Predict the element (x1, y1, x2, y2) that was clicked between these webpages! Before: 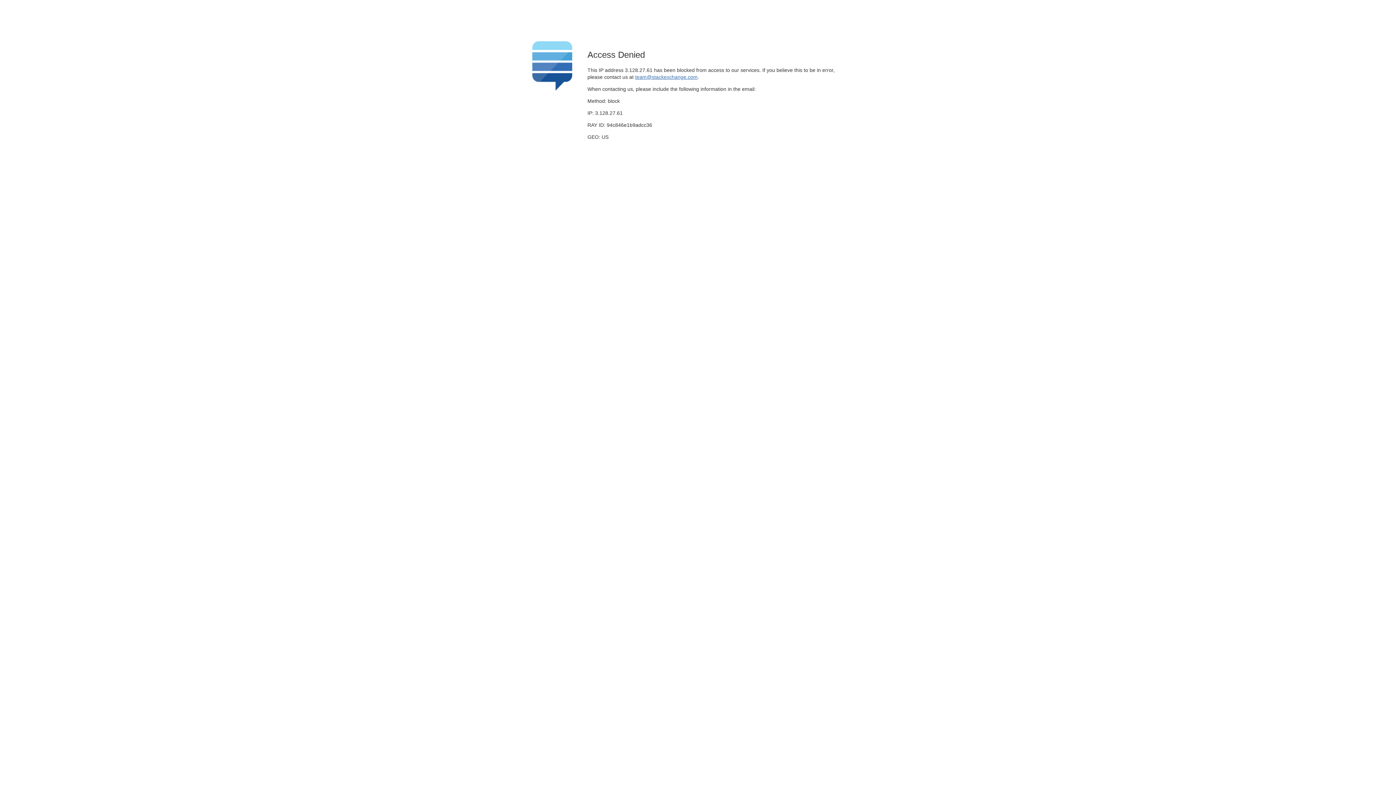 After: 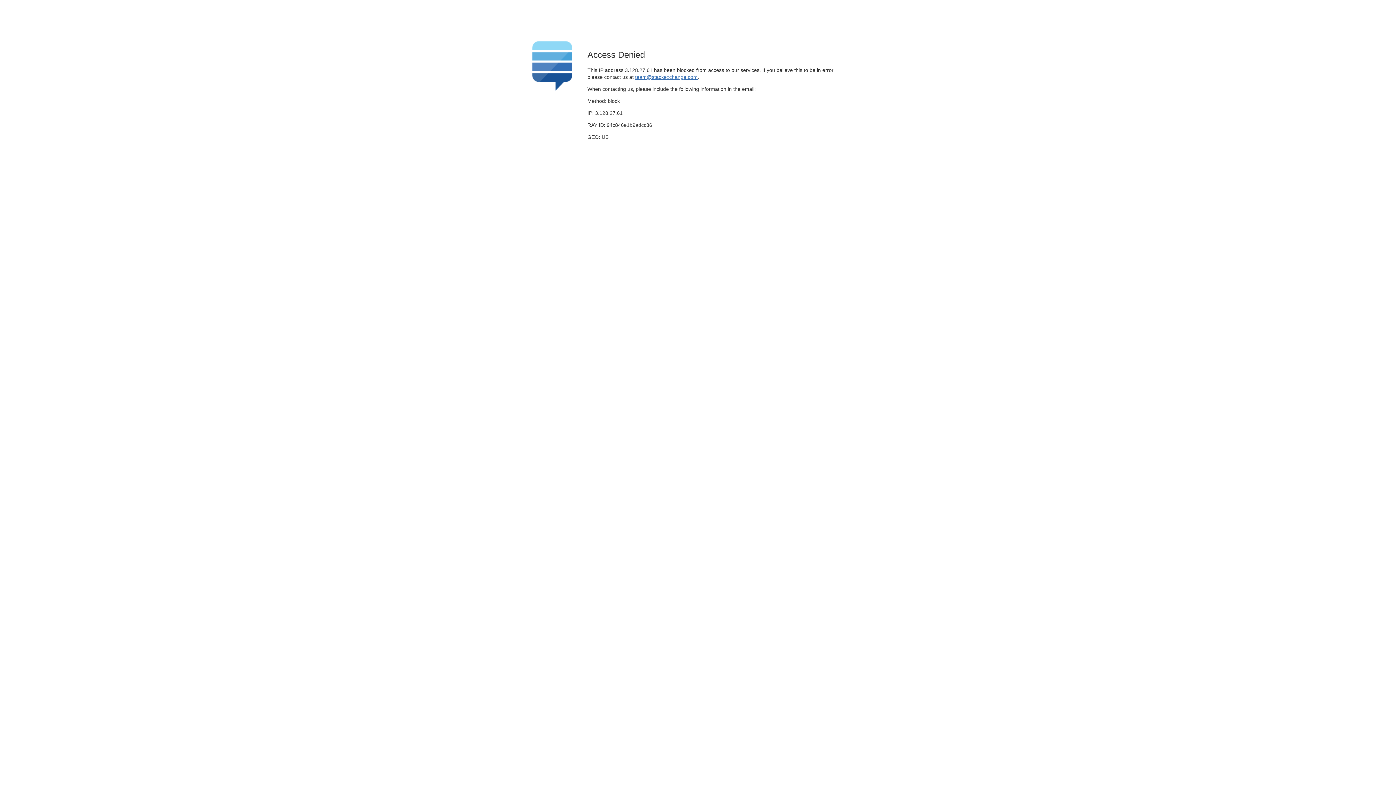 Action: label: team@stackexchange.com bbox: (635, 74, 697, 79)